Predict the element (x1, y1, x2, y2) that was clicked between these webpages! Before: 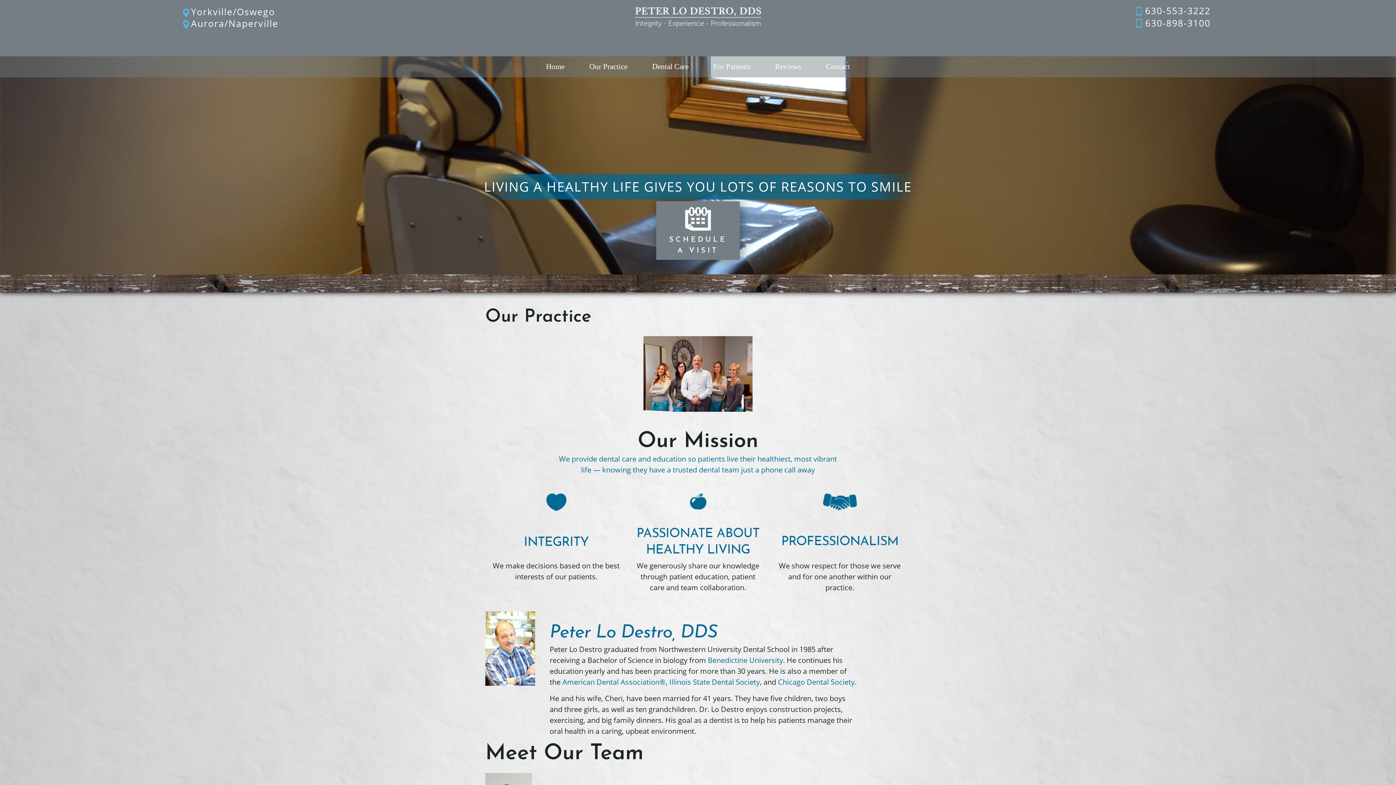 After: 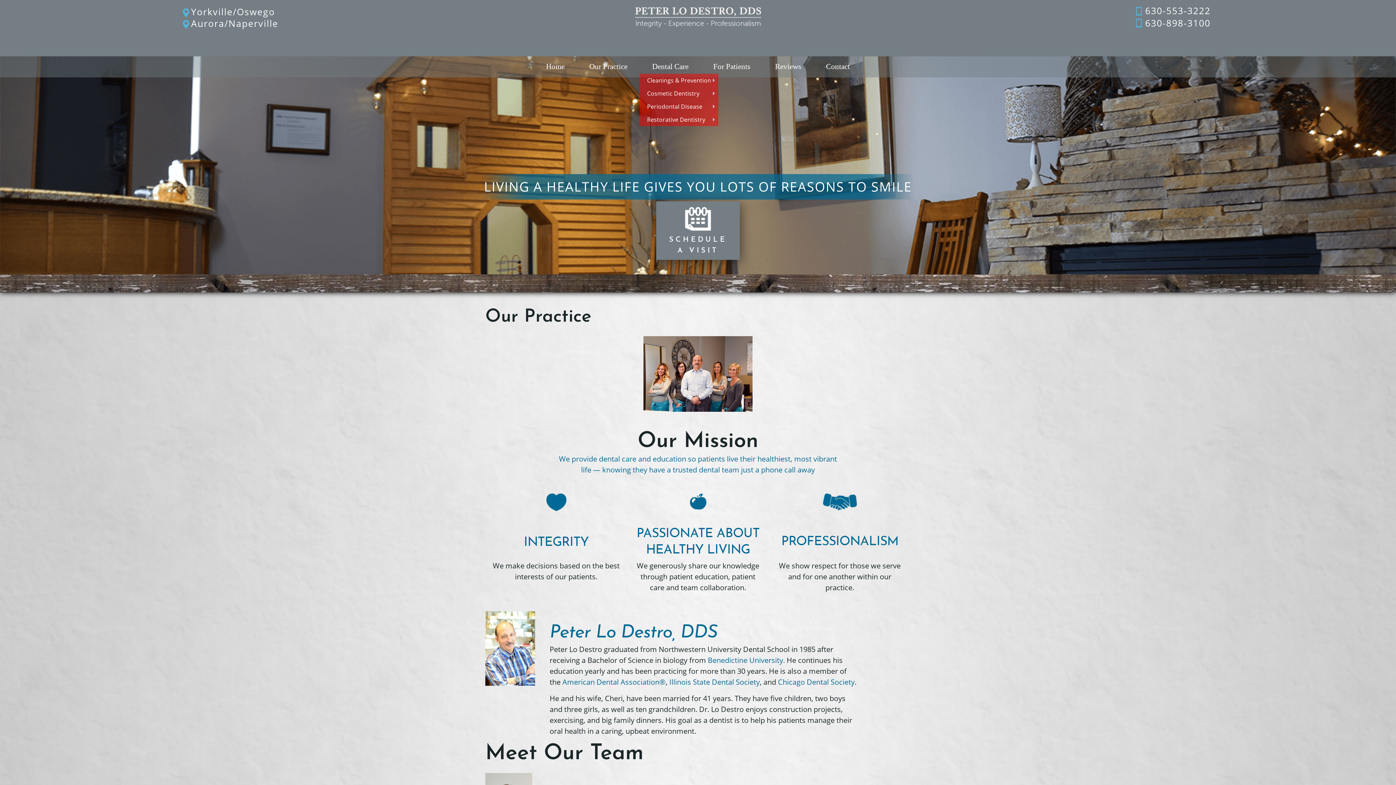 Action: bbox: (640, 60, 701, 72) label: Dental Care